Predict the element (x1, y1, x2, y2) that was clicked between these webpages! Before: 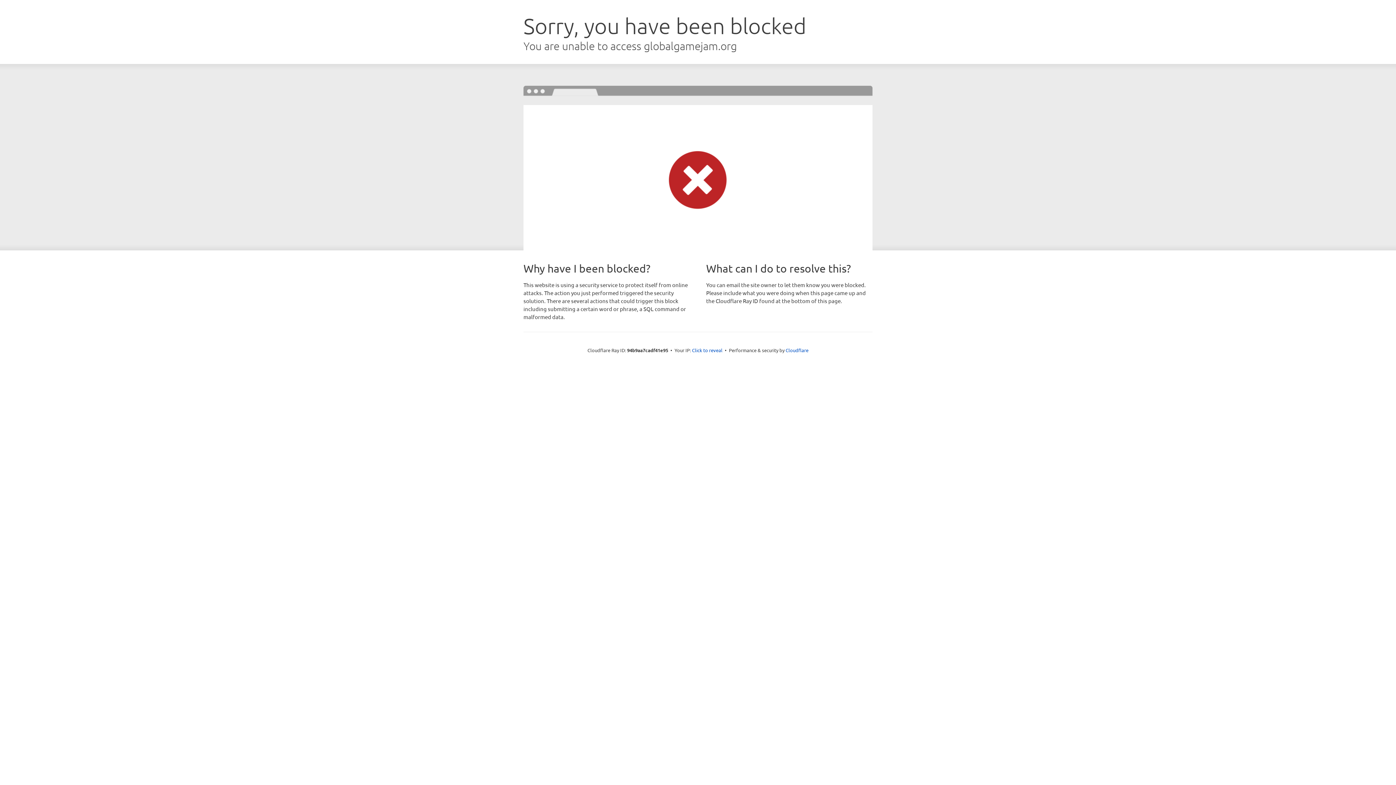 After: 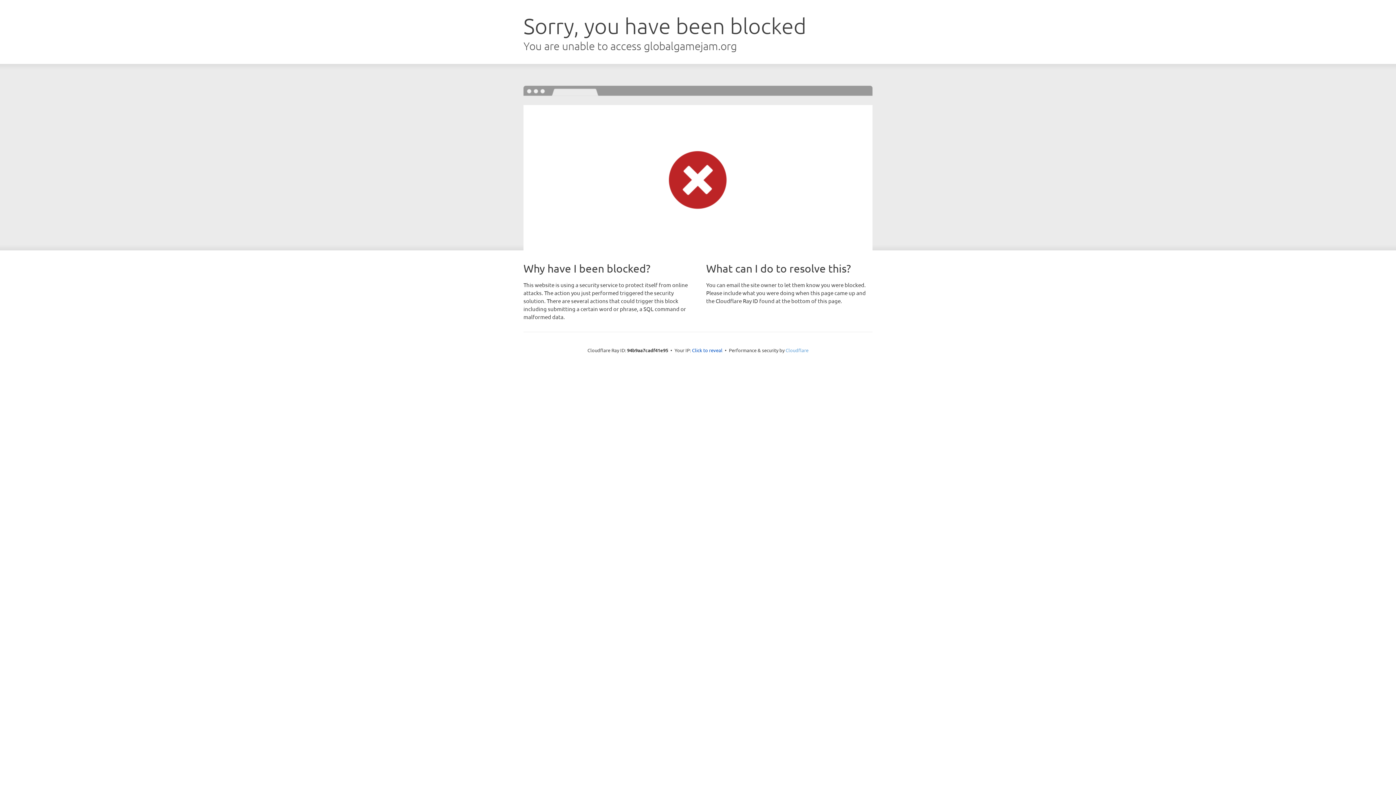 Action: bbox: (785, 347, 808, 353) label: Cloudflare